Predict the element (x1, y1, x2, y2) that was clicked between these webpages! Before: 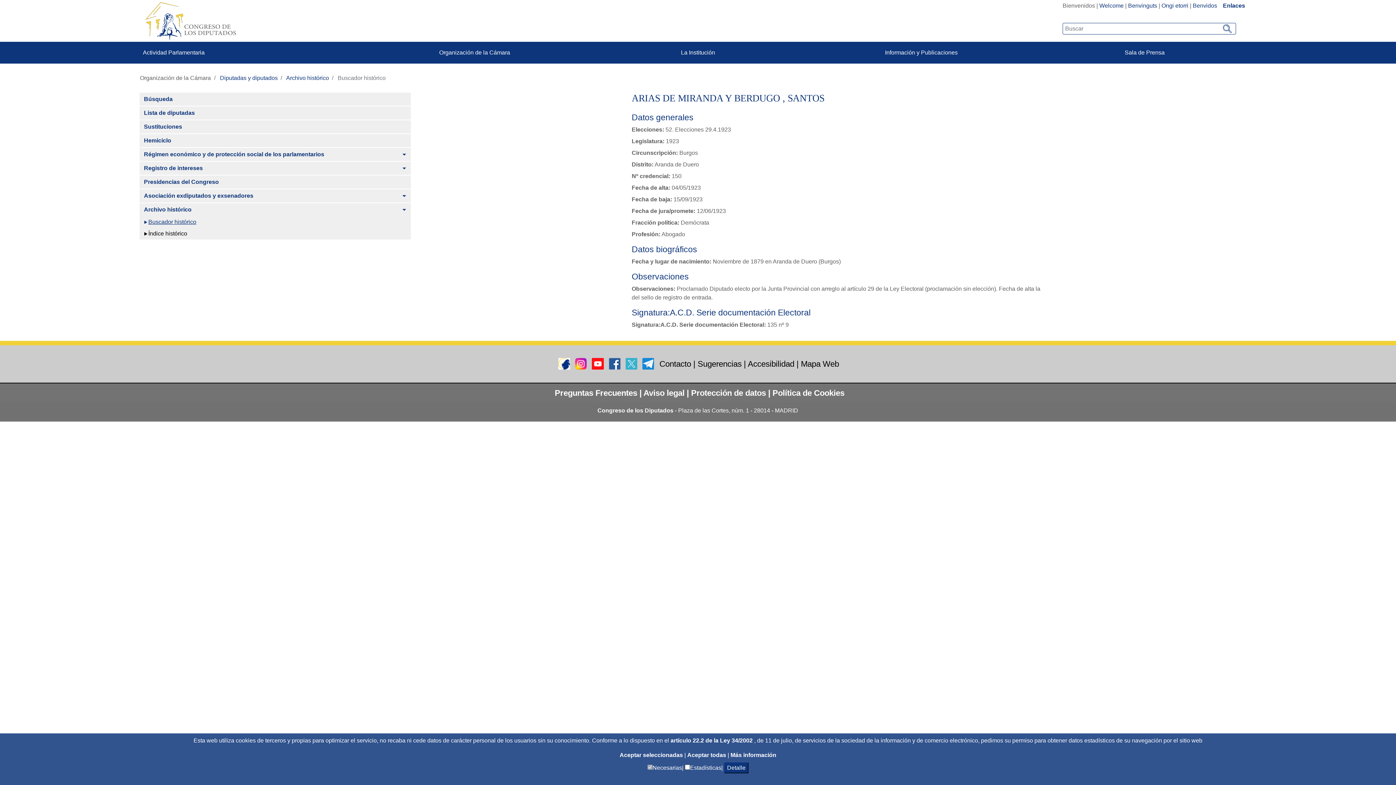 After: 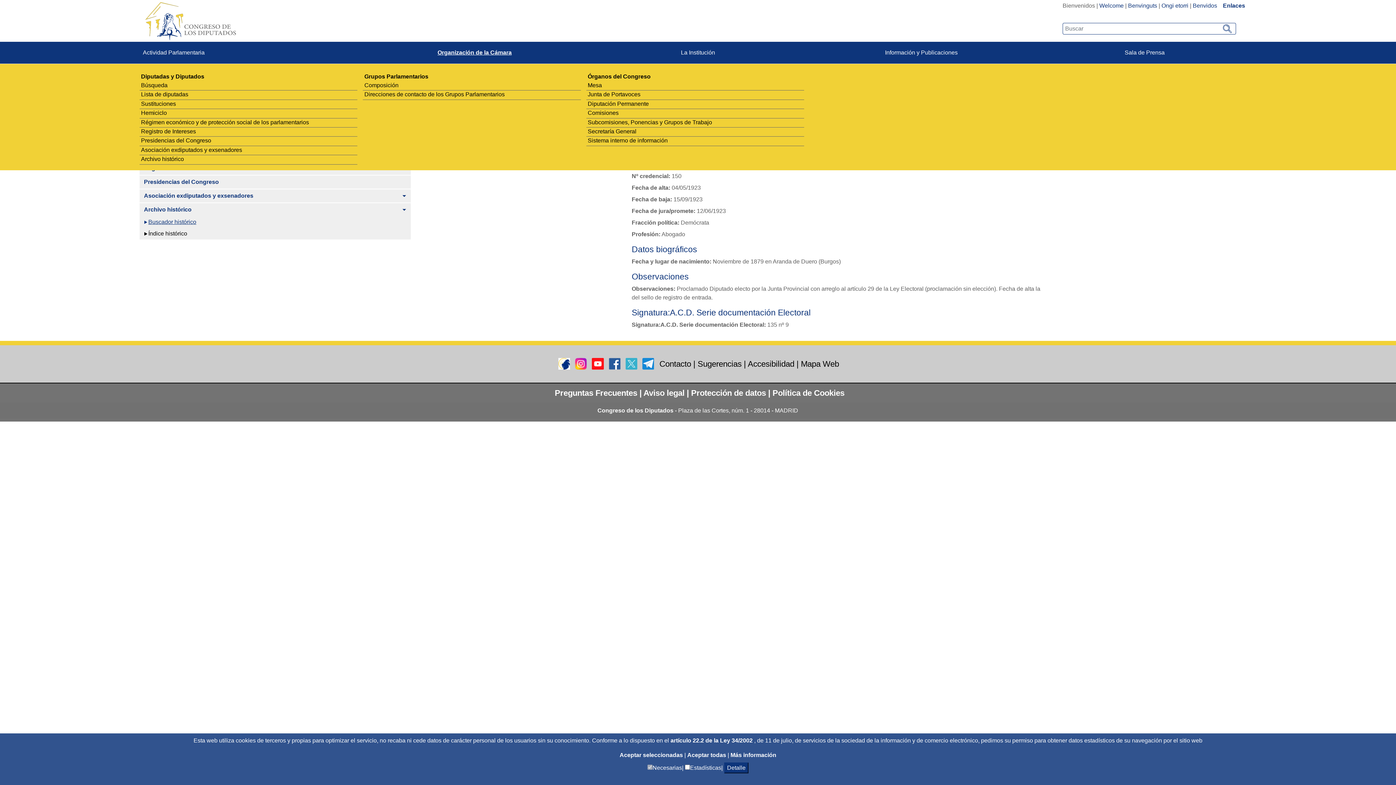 Action: bbox: (363, 41, 586, 63) label: Organización de la Cámara